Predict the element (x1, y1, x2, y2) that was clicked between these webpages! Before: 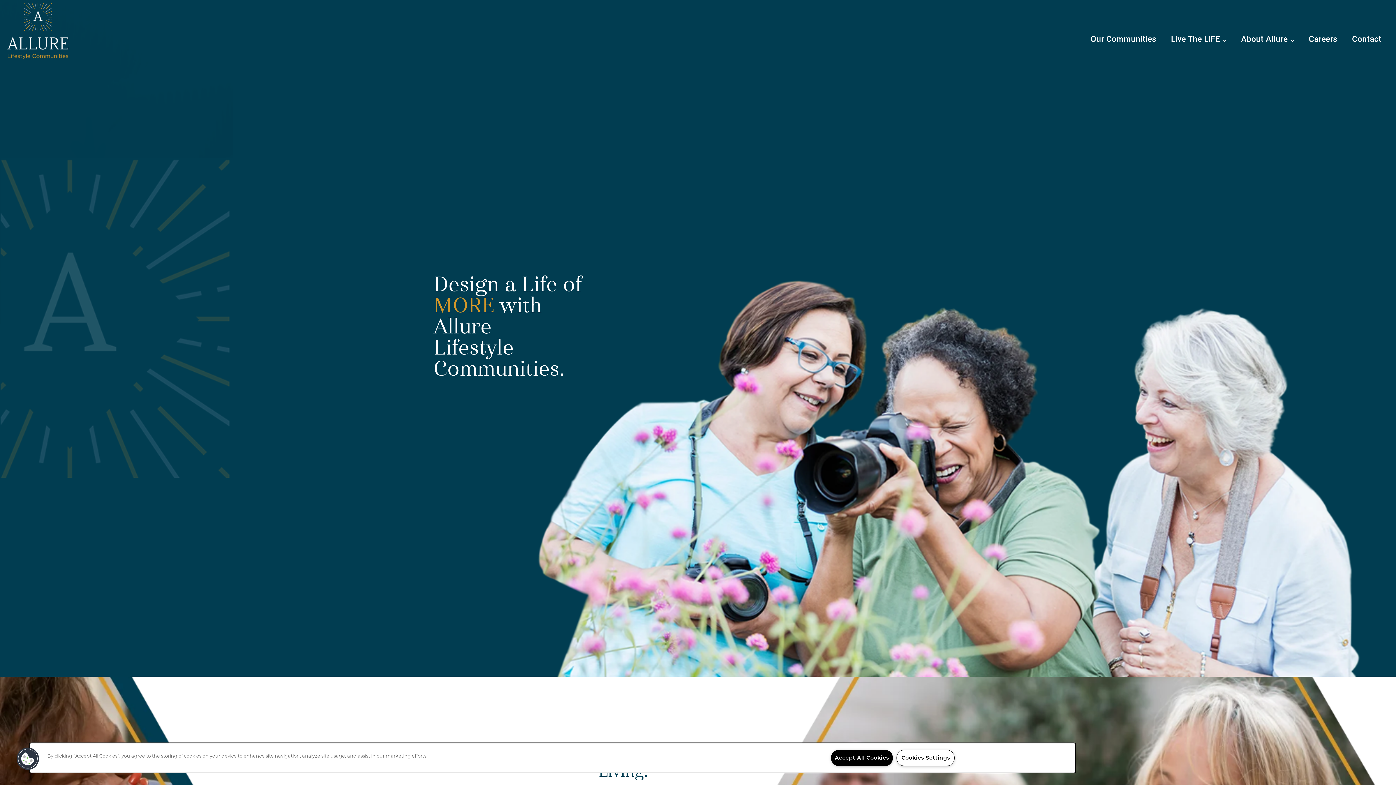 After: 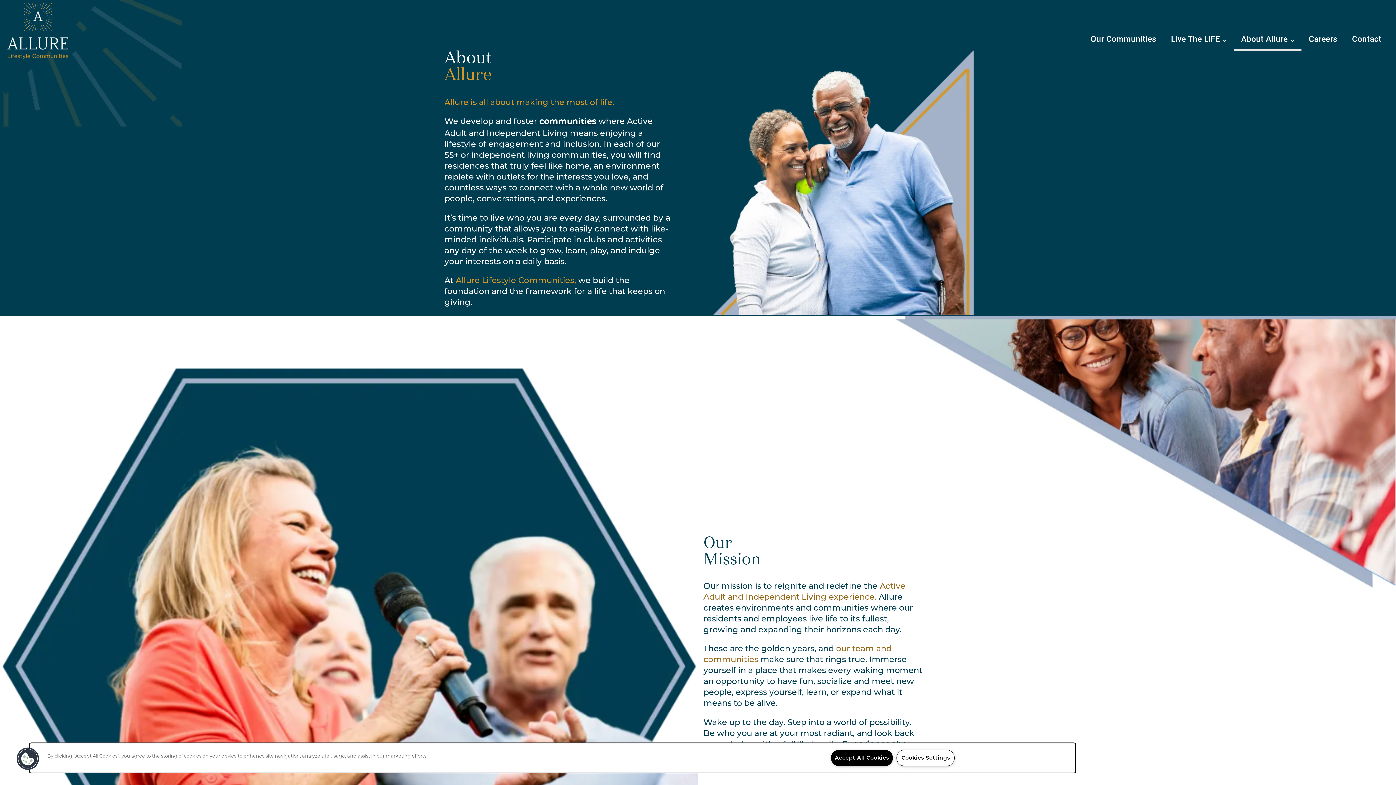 Action: bbox: (1234, 25, 1301, 50) label: About Allure